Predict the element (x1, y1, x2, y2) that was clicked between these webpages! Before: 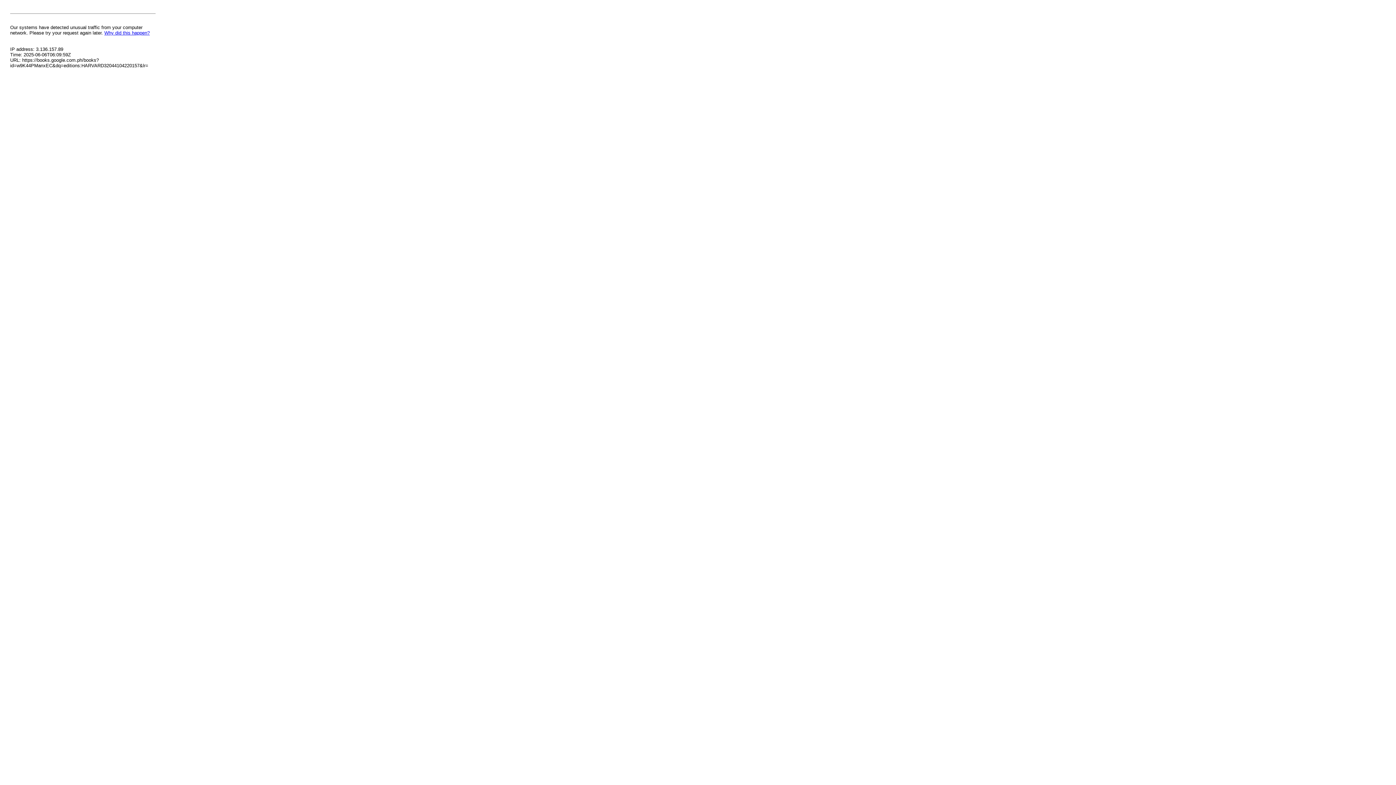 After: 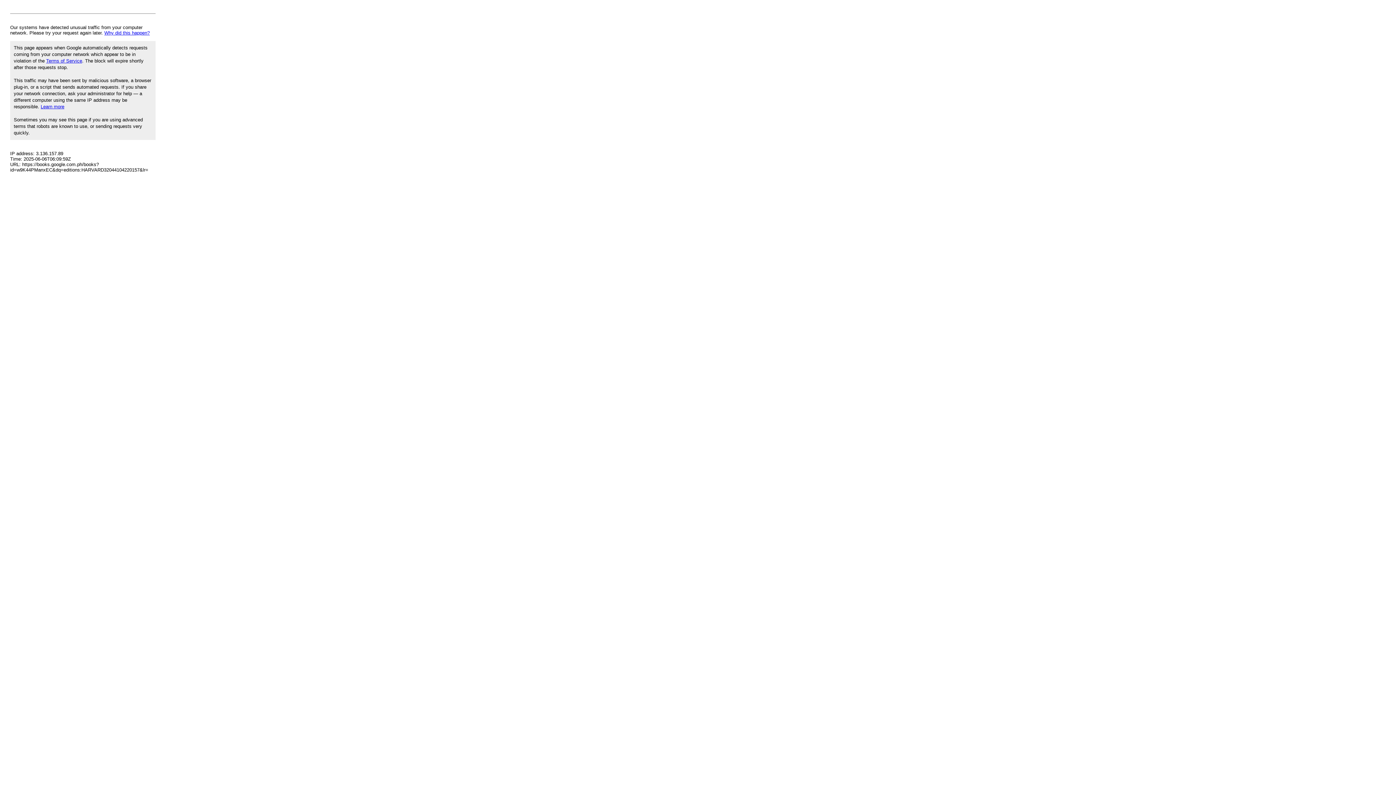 Action: label: Why did this happen? bbox: (104, 30, 149, 35)